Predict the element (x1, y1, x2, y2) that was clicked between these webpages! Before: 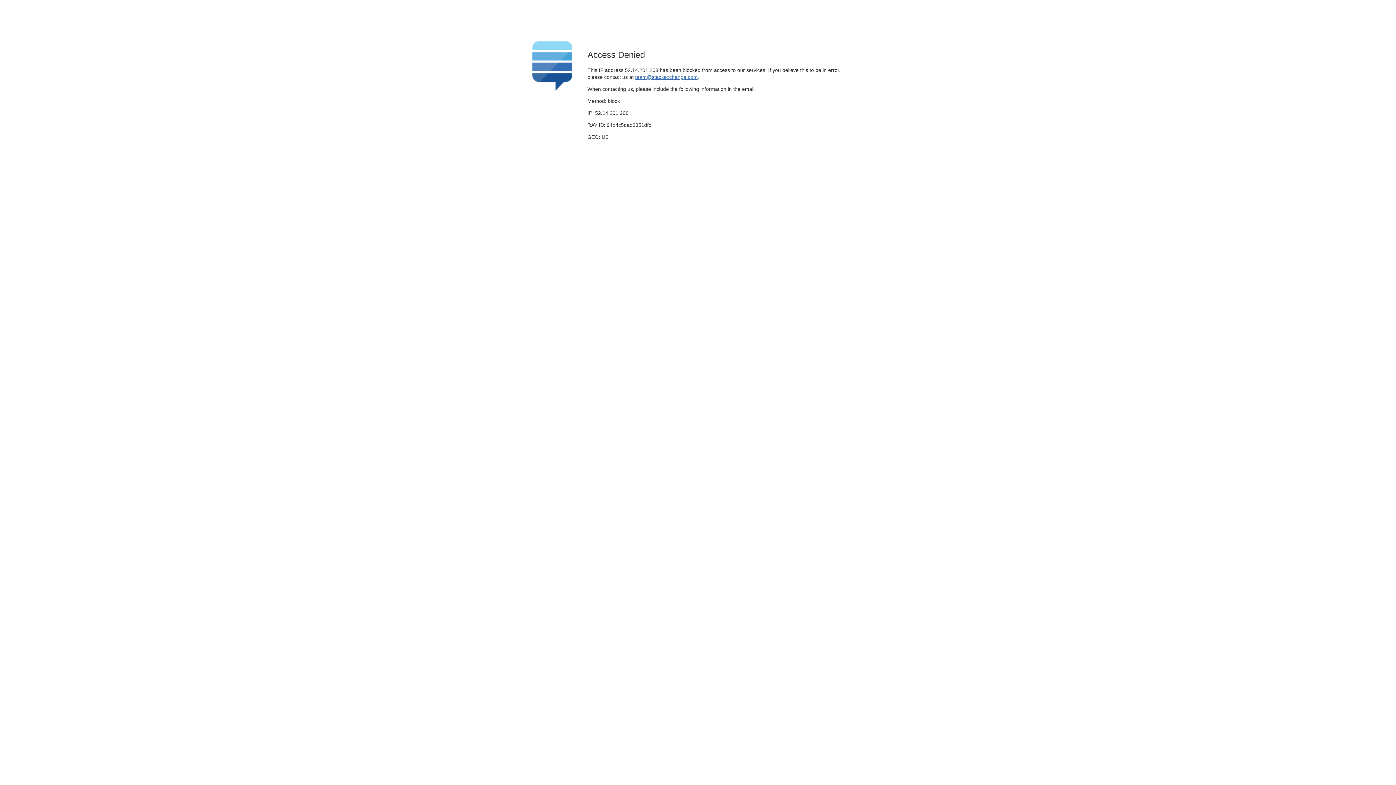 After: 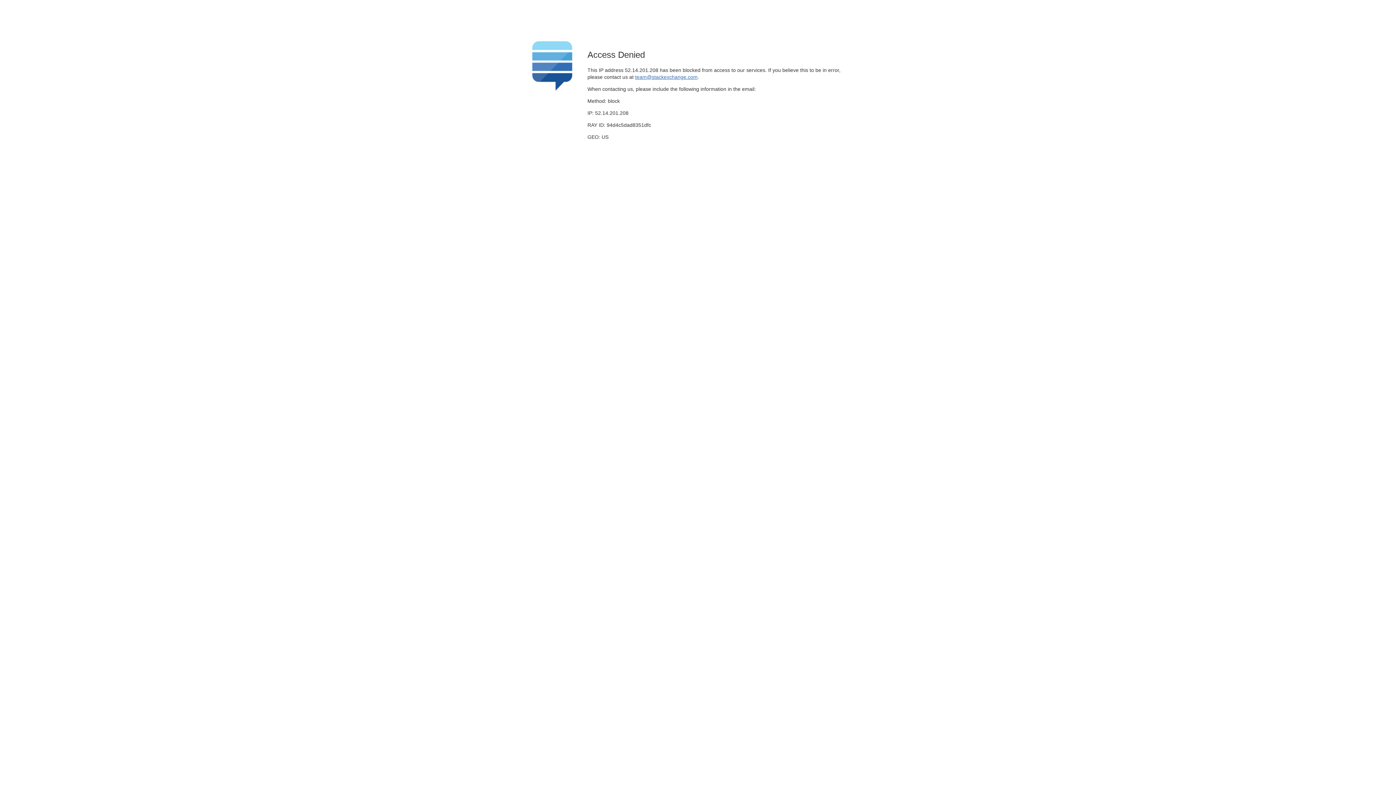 Action: bbox: (635, 74, 697, 79) label: team@stackexchange.com